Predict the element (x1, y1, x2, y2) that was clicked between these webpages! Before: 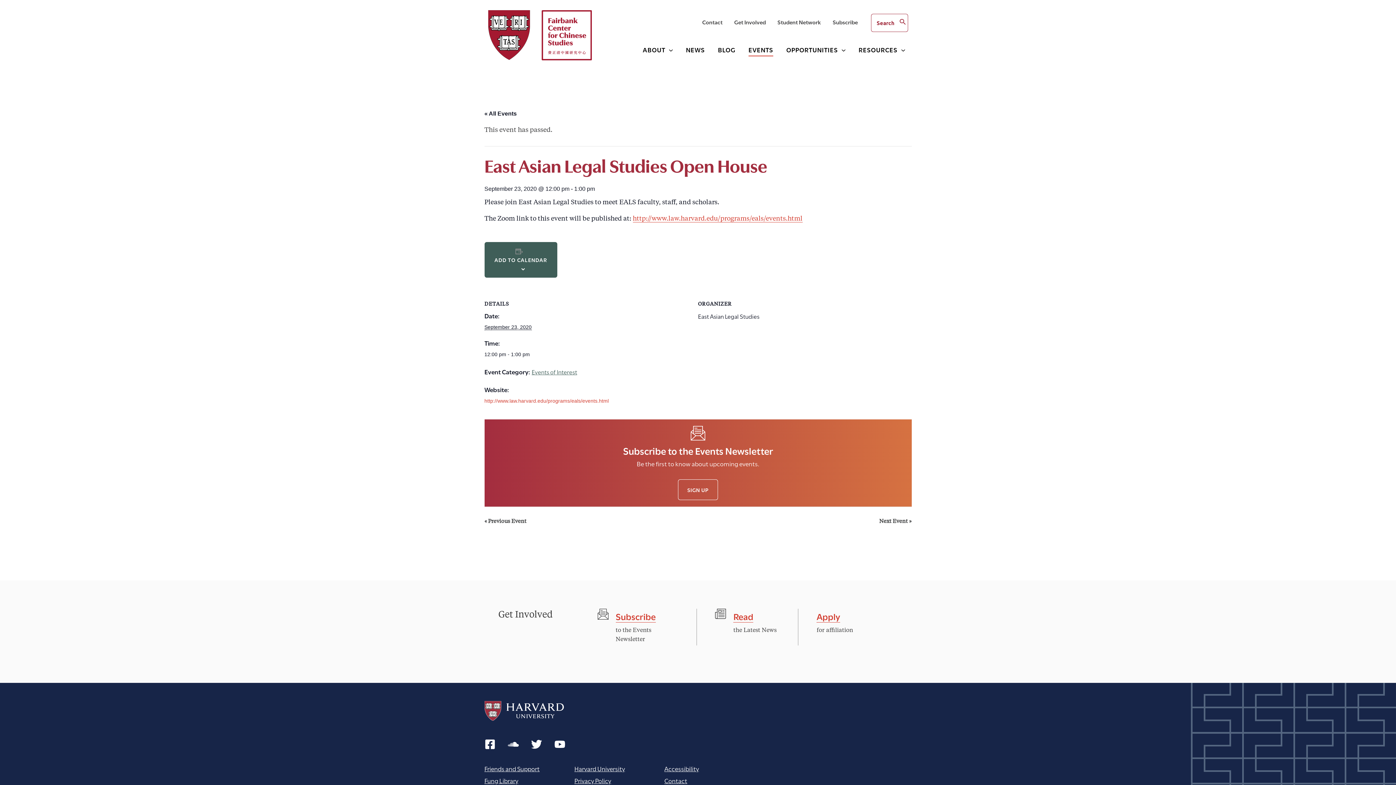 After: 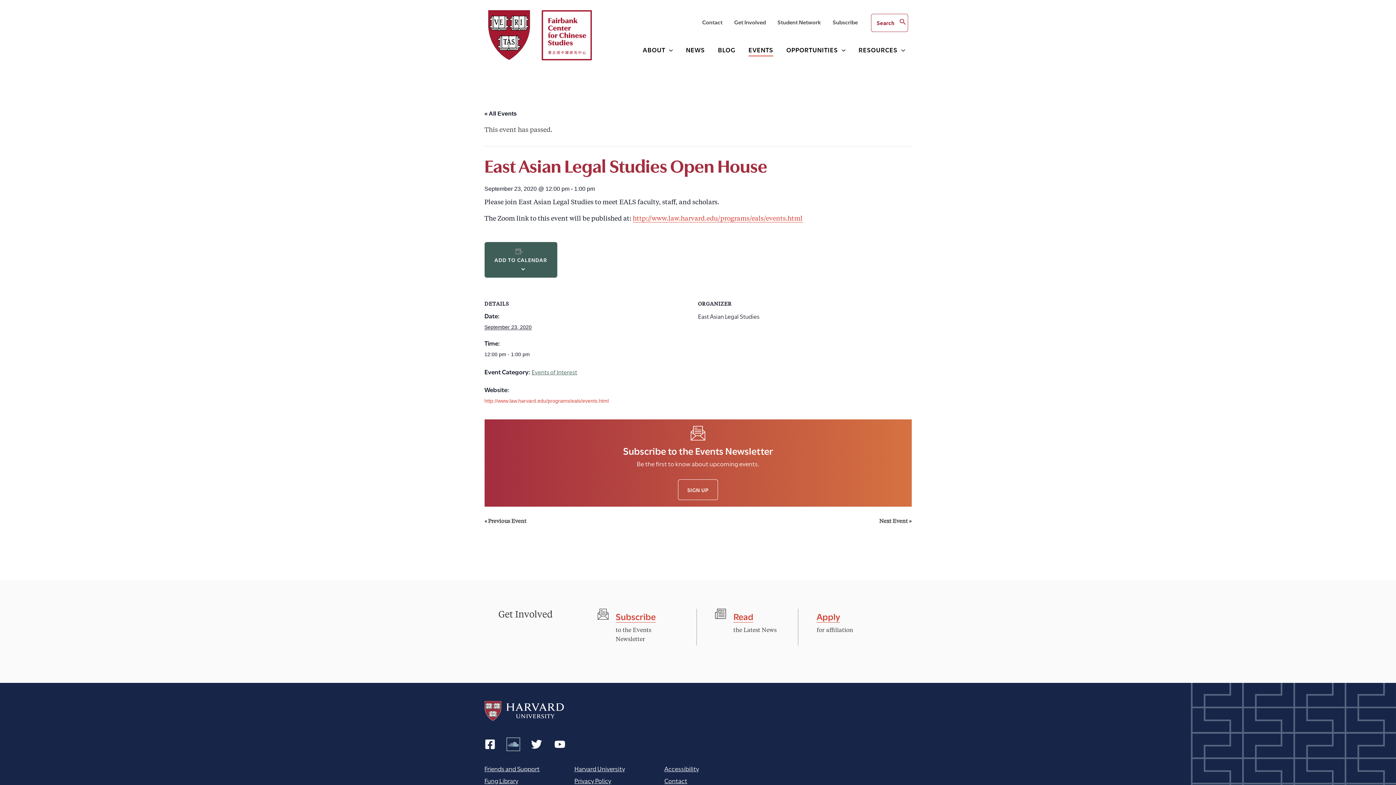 Action: label: Soundcloud bbox: (507, 739, 518, 750)